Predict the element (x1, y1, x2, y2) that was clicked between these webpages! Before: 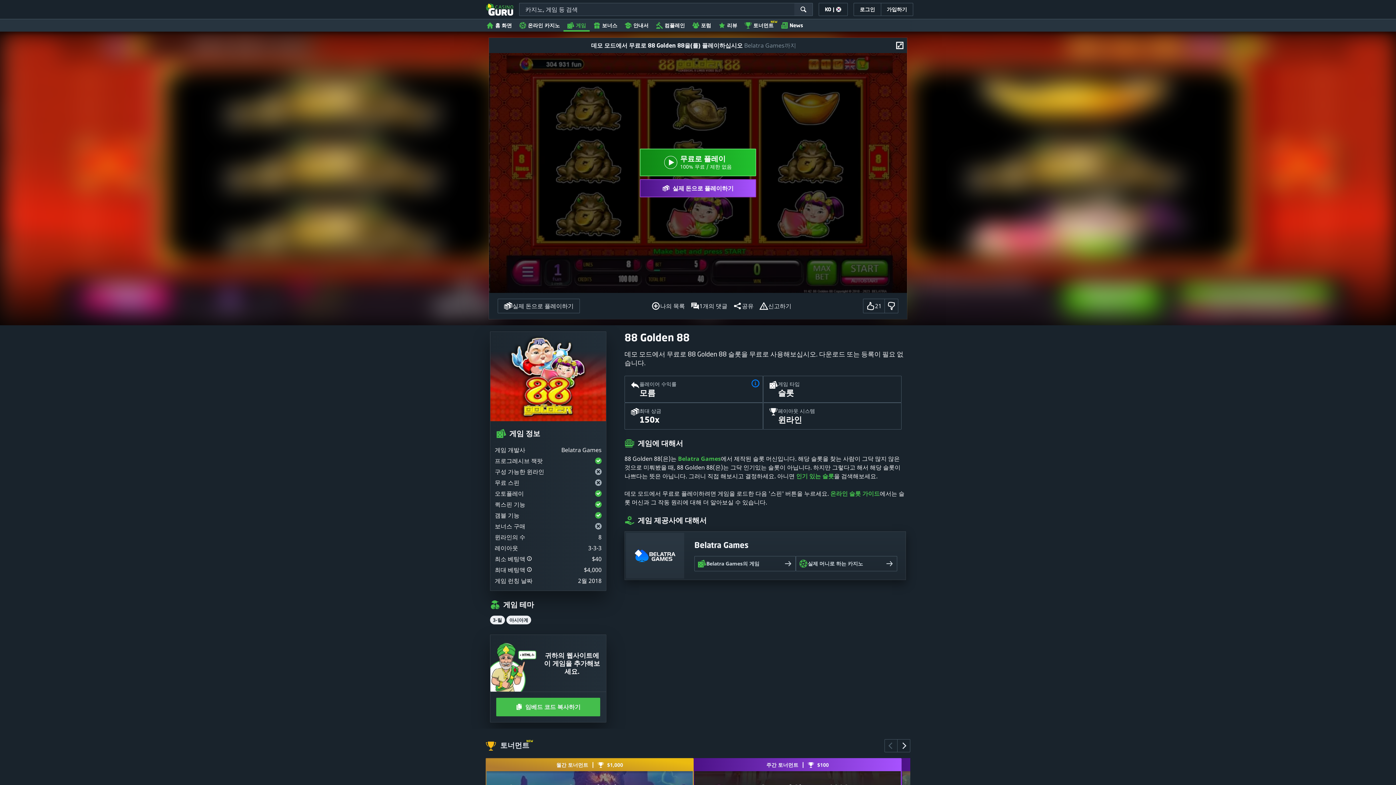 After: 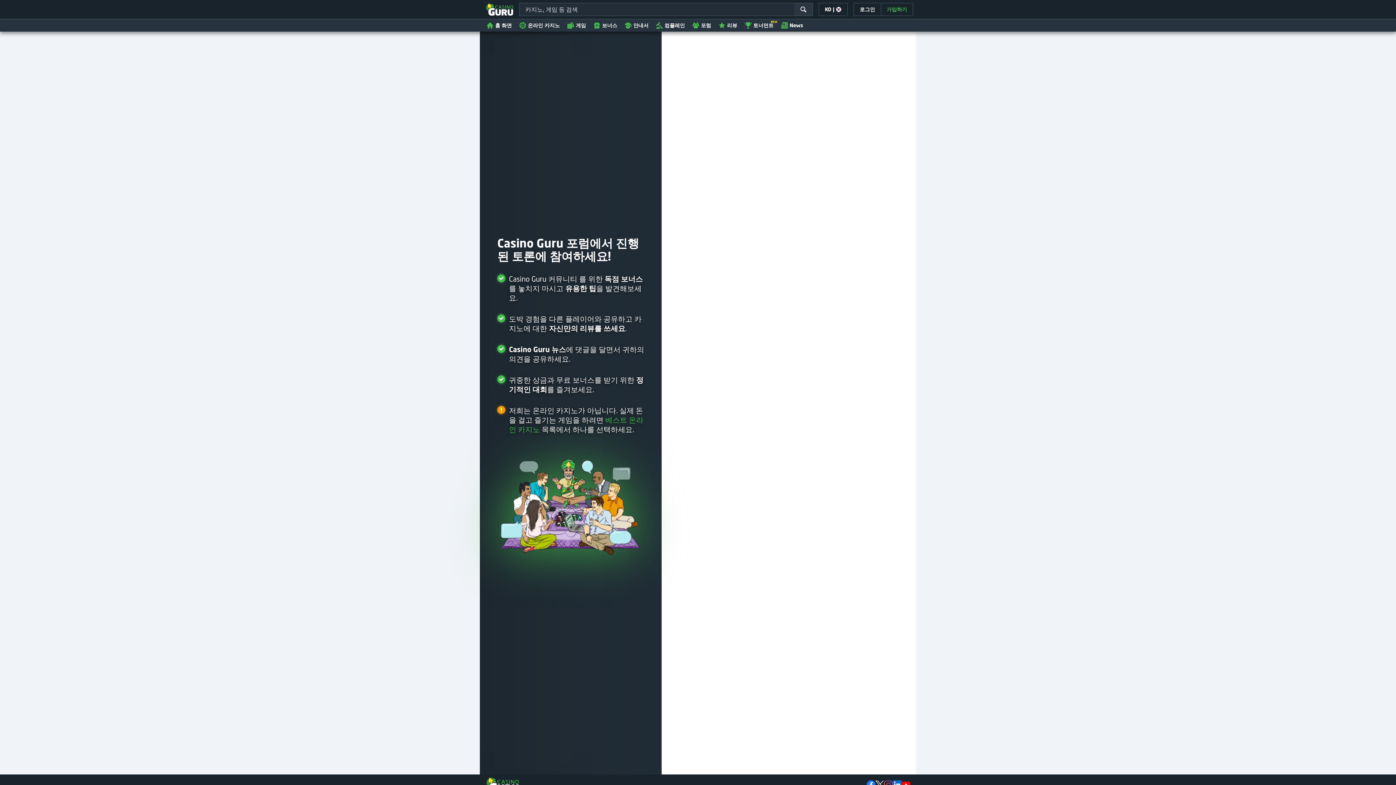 Action: label: 가입하기 bbox: (881, 2, 913, 16)